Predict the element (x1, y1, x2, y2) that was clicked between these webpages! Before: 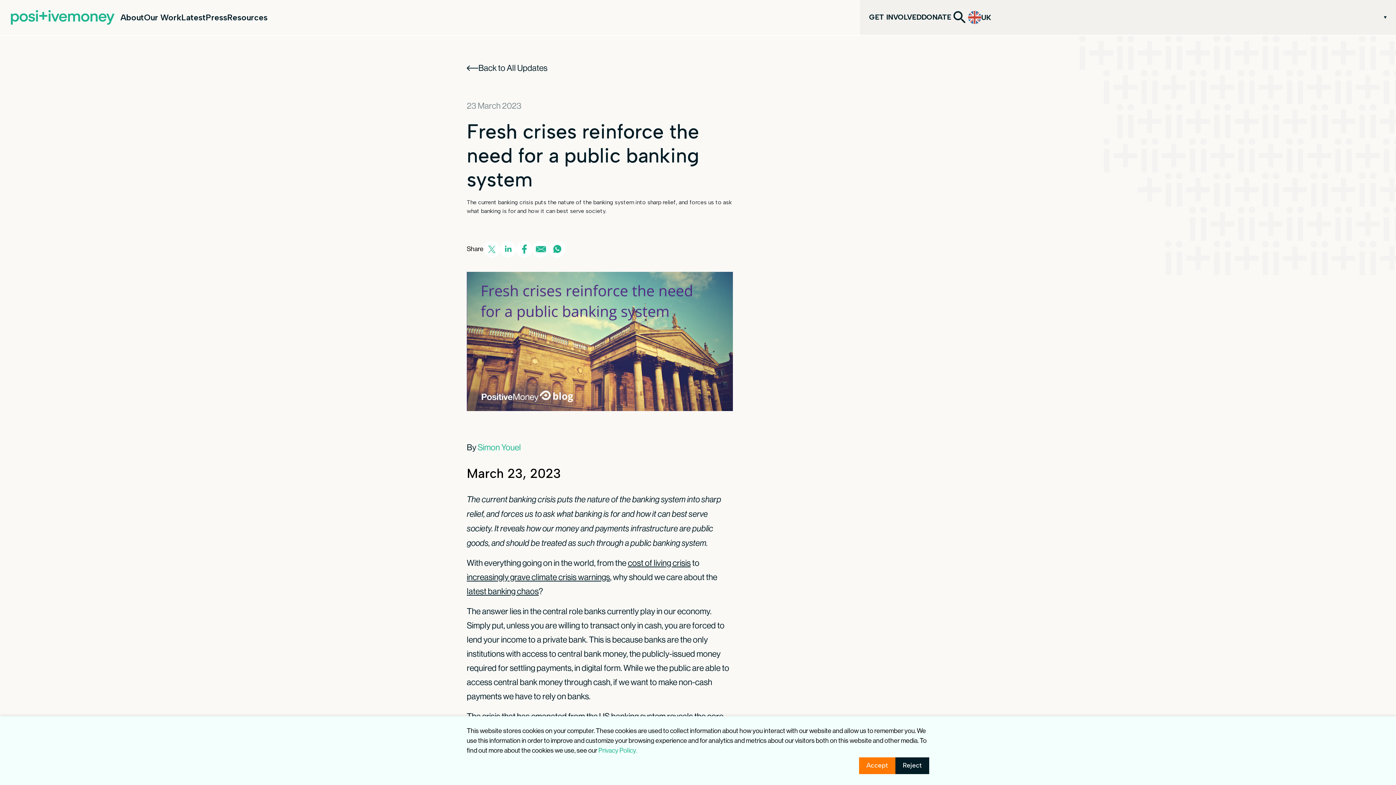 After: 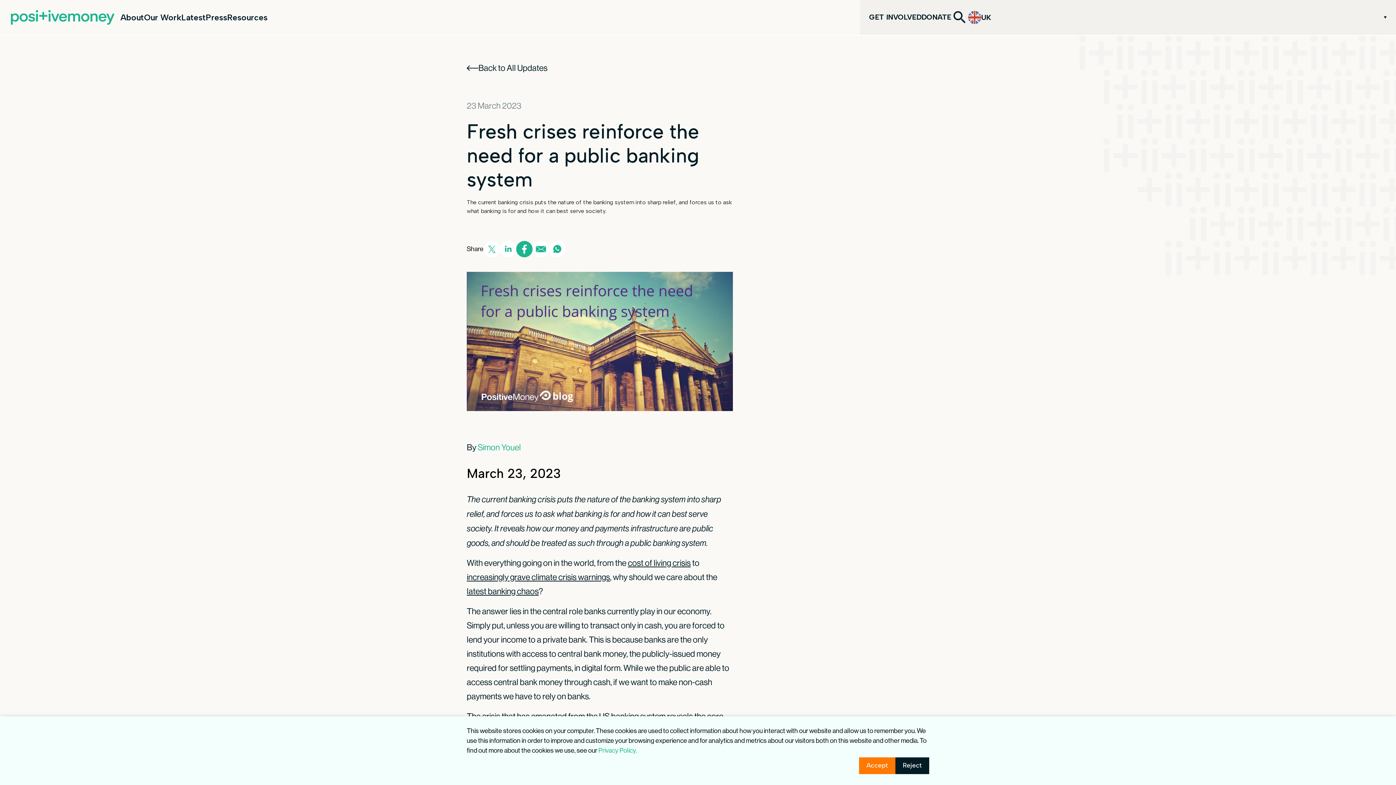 Action: bbox: (516, 241, 532, 257)